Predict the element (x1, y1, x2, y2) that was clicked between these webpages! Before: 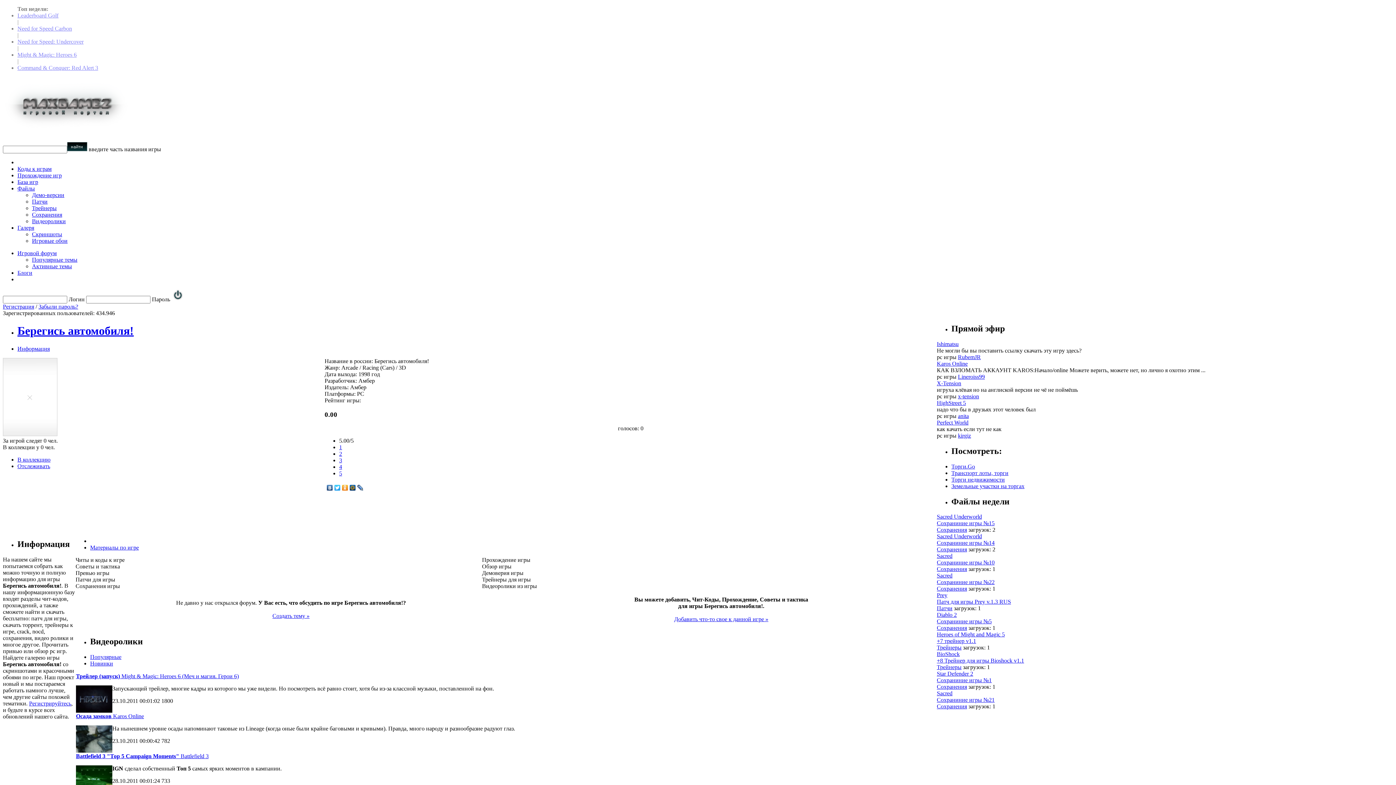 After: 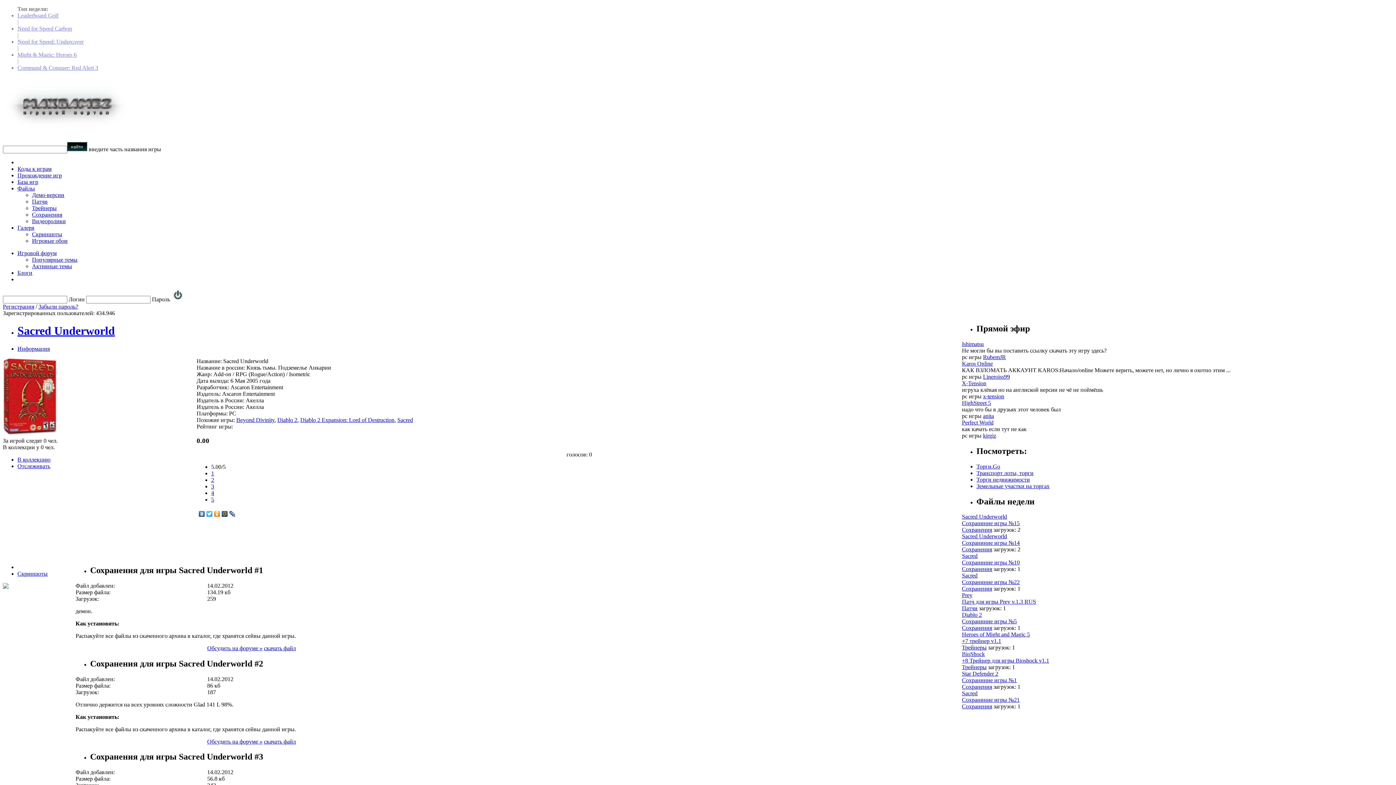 Action: label: Сохраниние игры №14 bbox: (937, 540, 994, 546)